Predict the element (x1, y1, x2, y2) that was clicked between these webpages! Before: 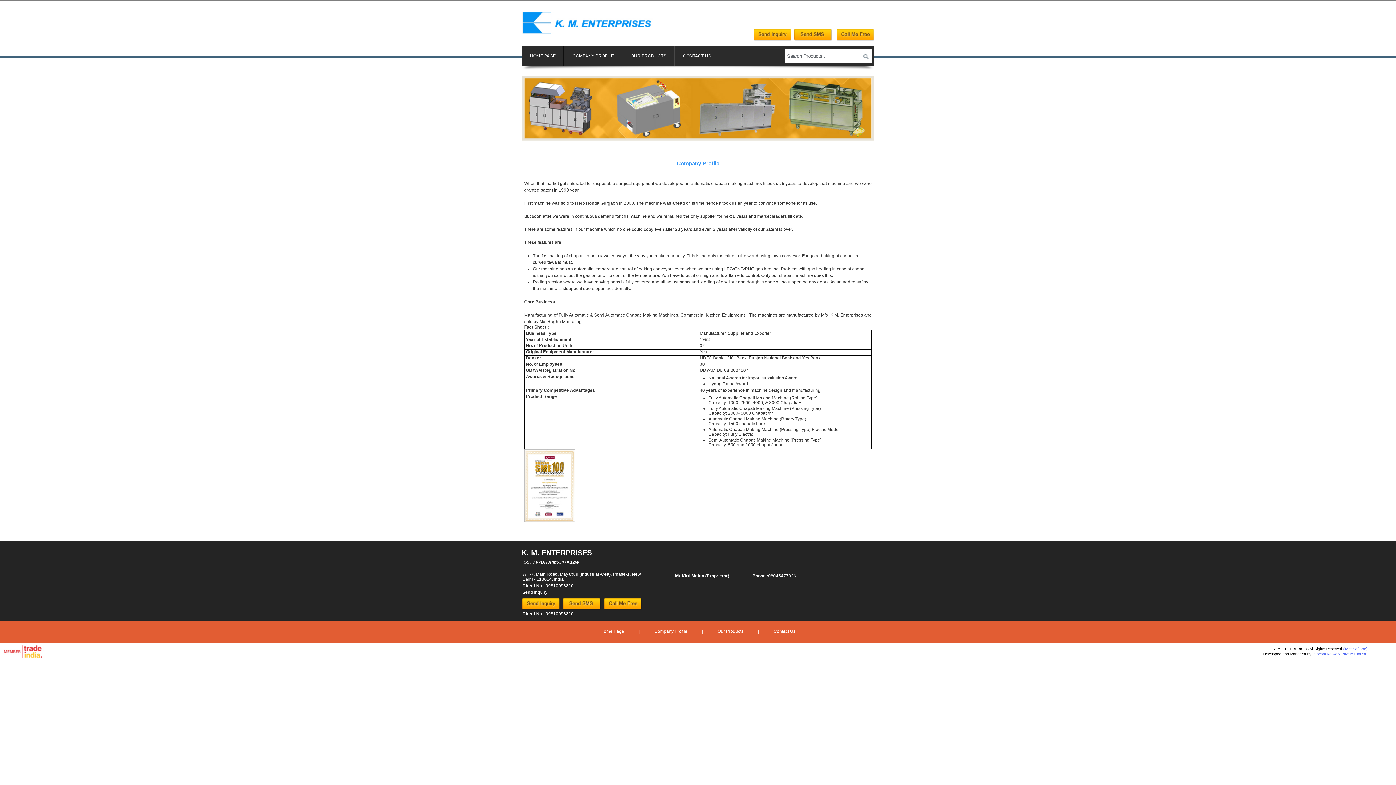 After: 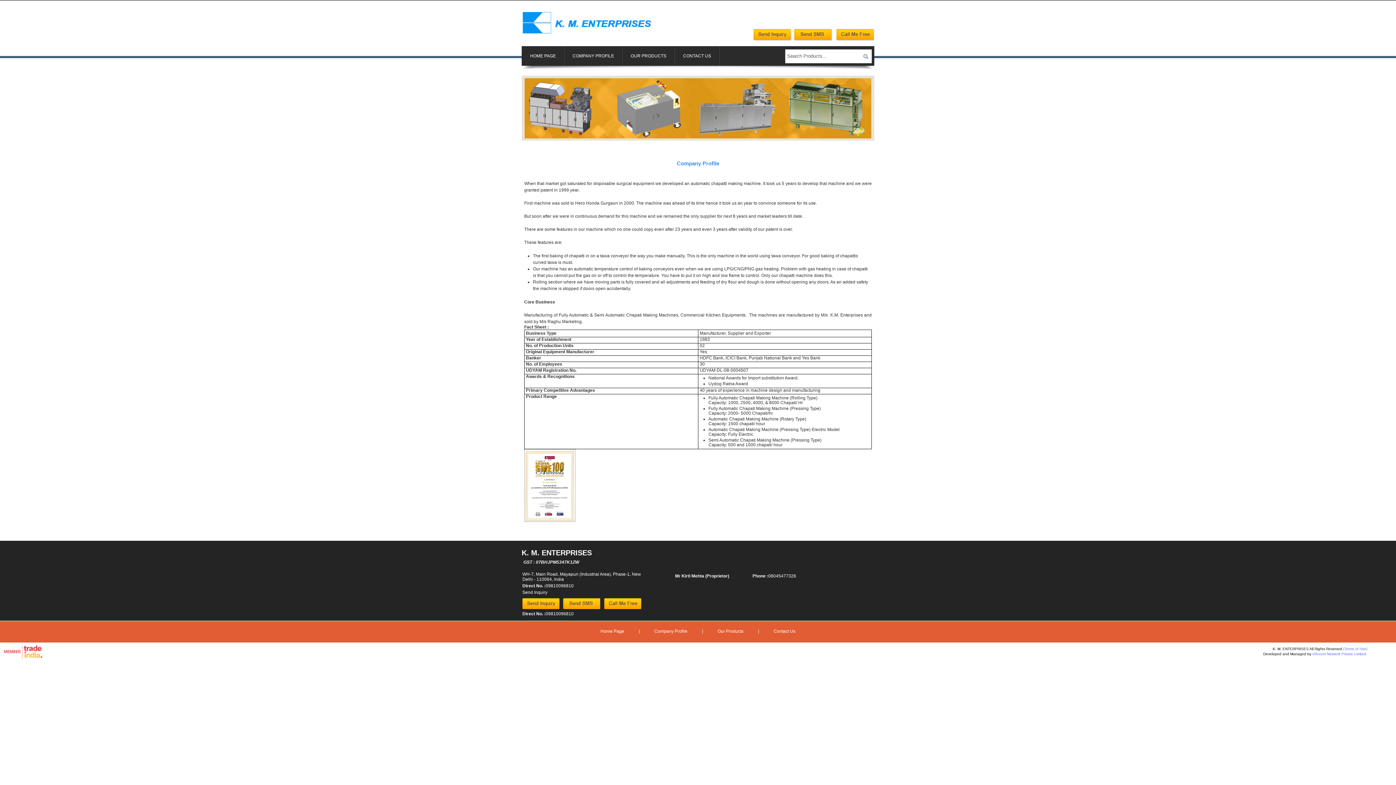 Action: bbox: (561, 601, 601, 606)